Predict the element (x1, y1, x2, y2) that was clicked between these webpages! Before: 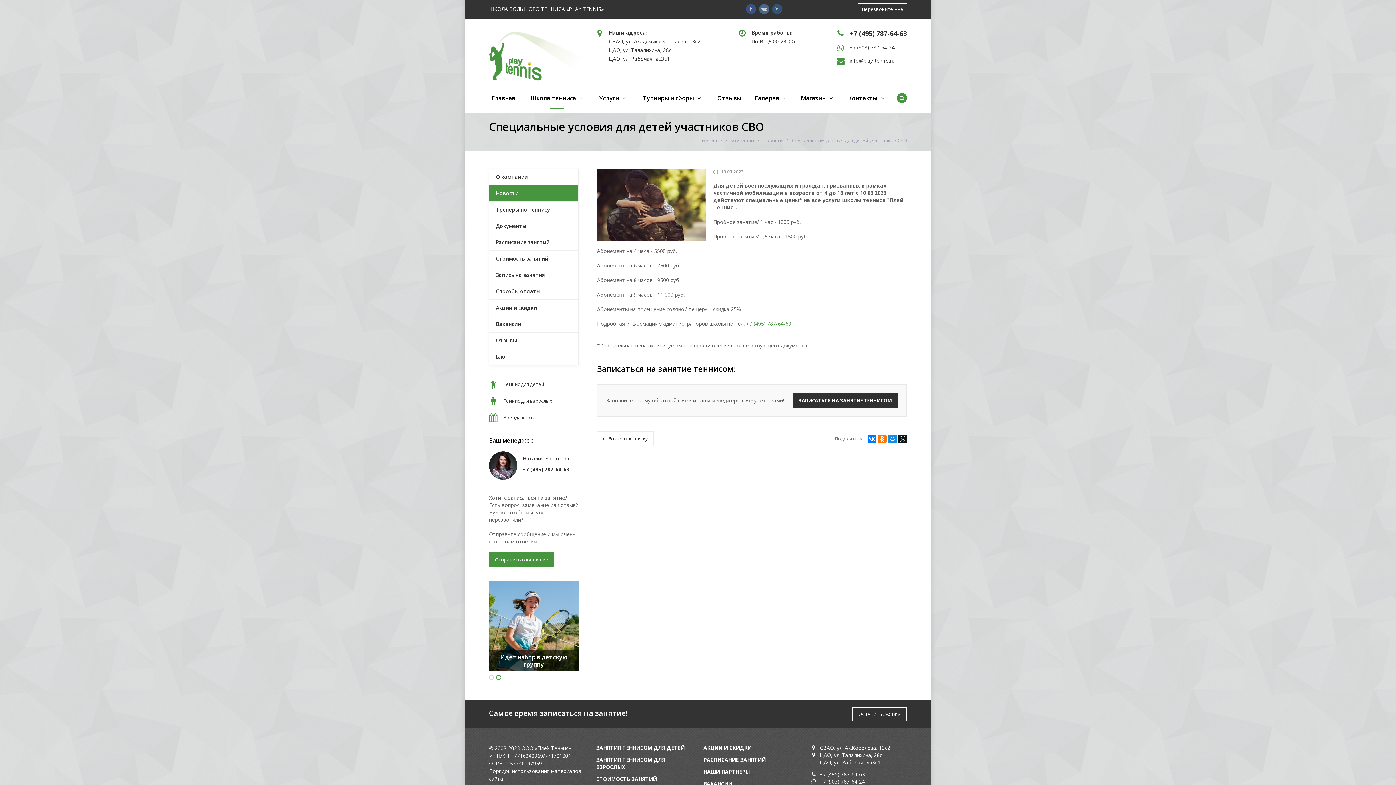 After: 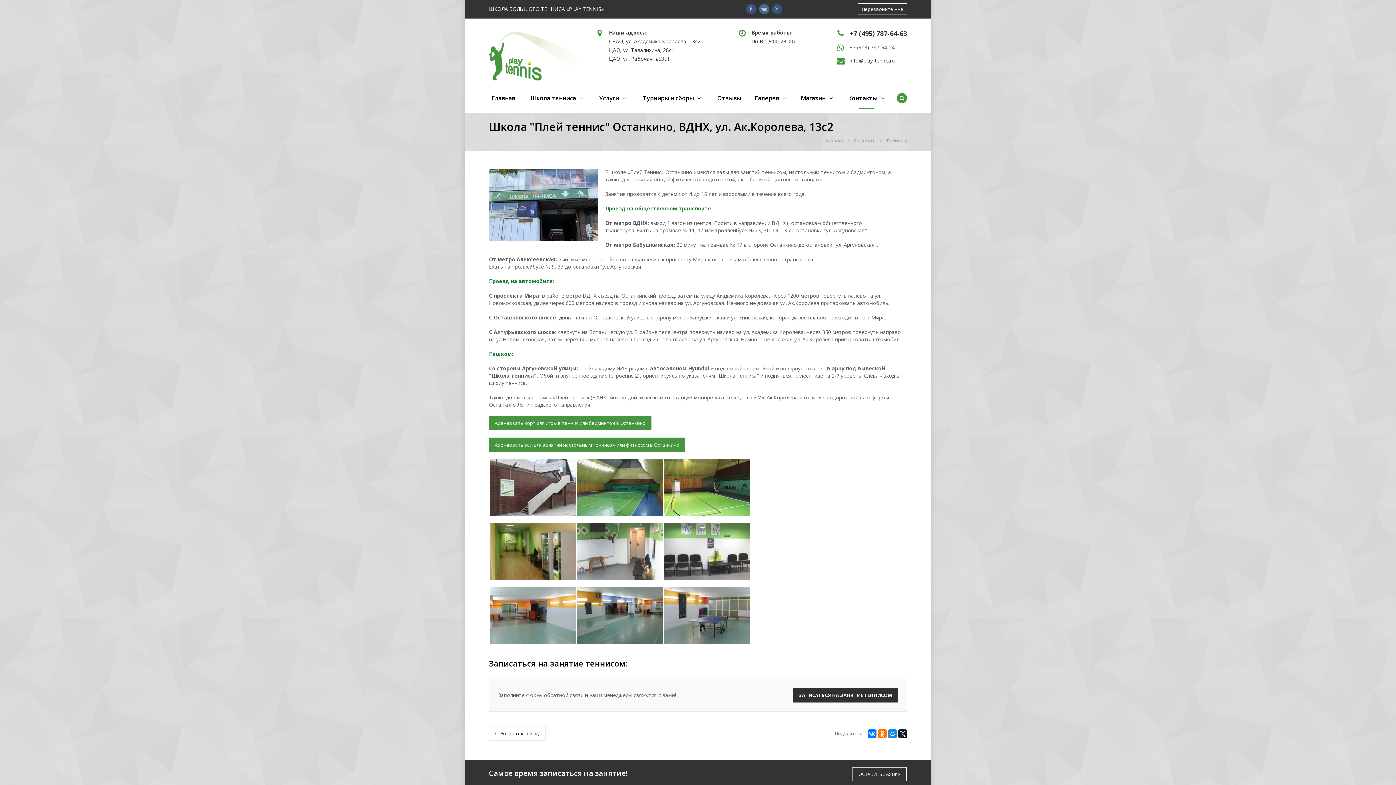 Action: bbox: (609, 37, 700, 44) label: СВАО, ул. Академика Королева, 13с2